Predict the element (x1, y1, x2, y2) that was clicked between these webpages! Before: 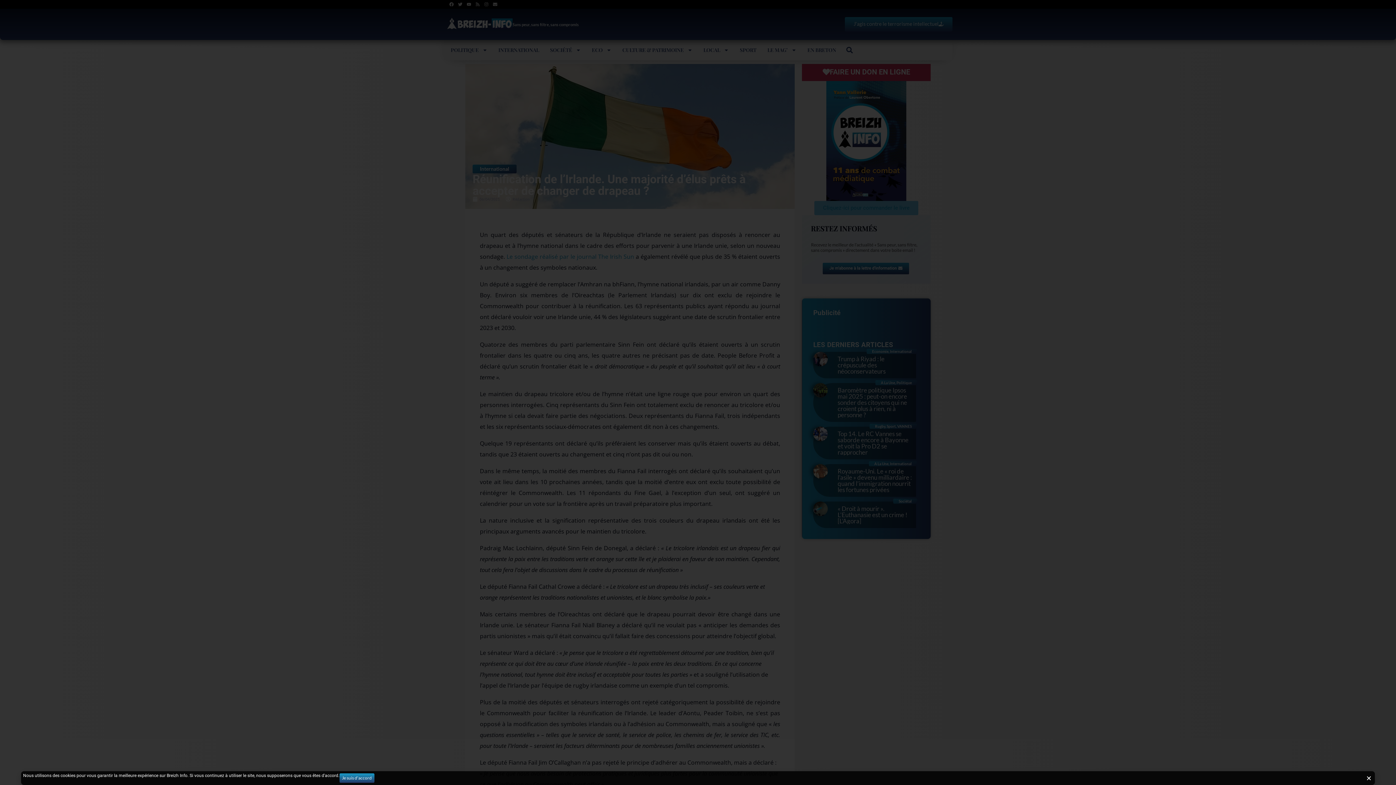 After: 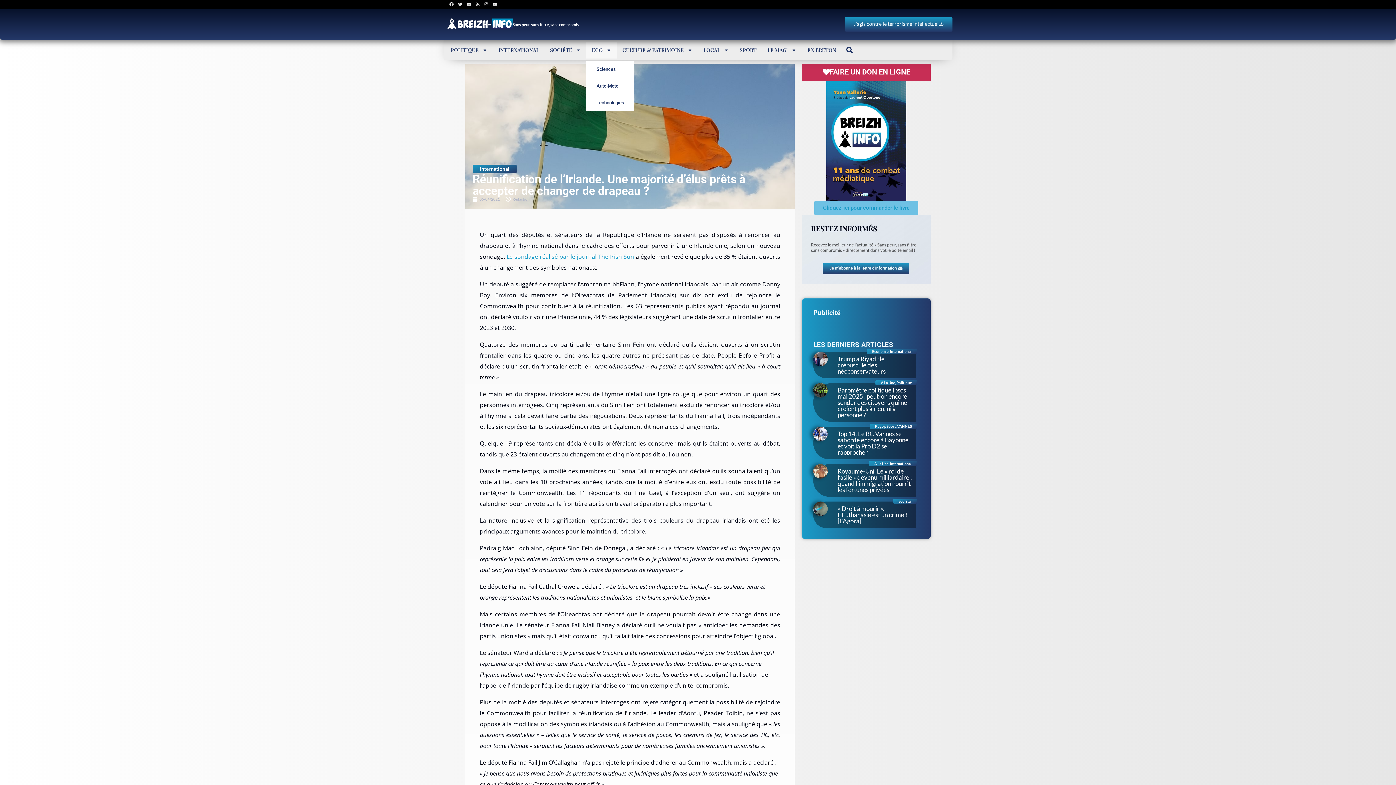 Action: bbox: (586, 41, 617, 58) label: ECO